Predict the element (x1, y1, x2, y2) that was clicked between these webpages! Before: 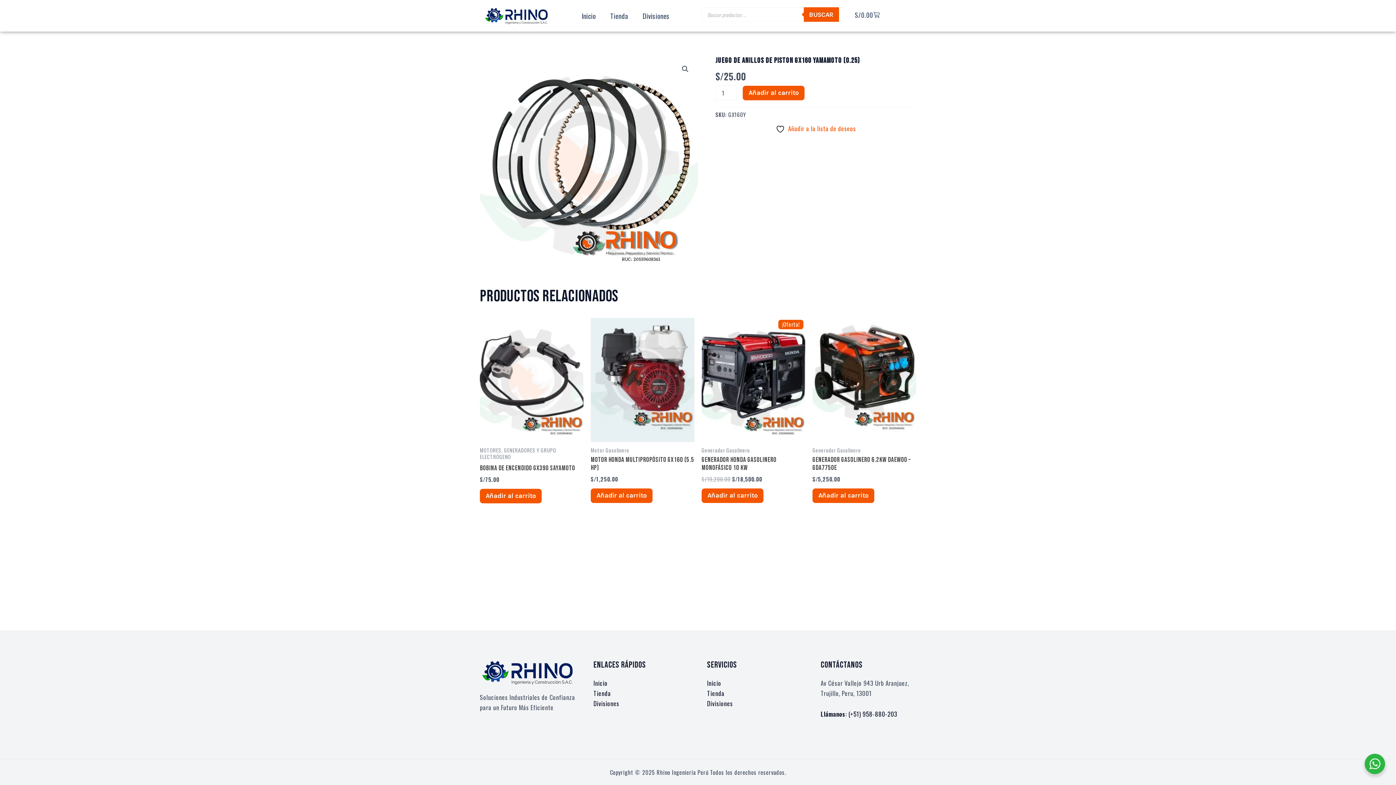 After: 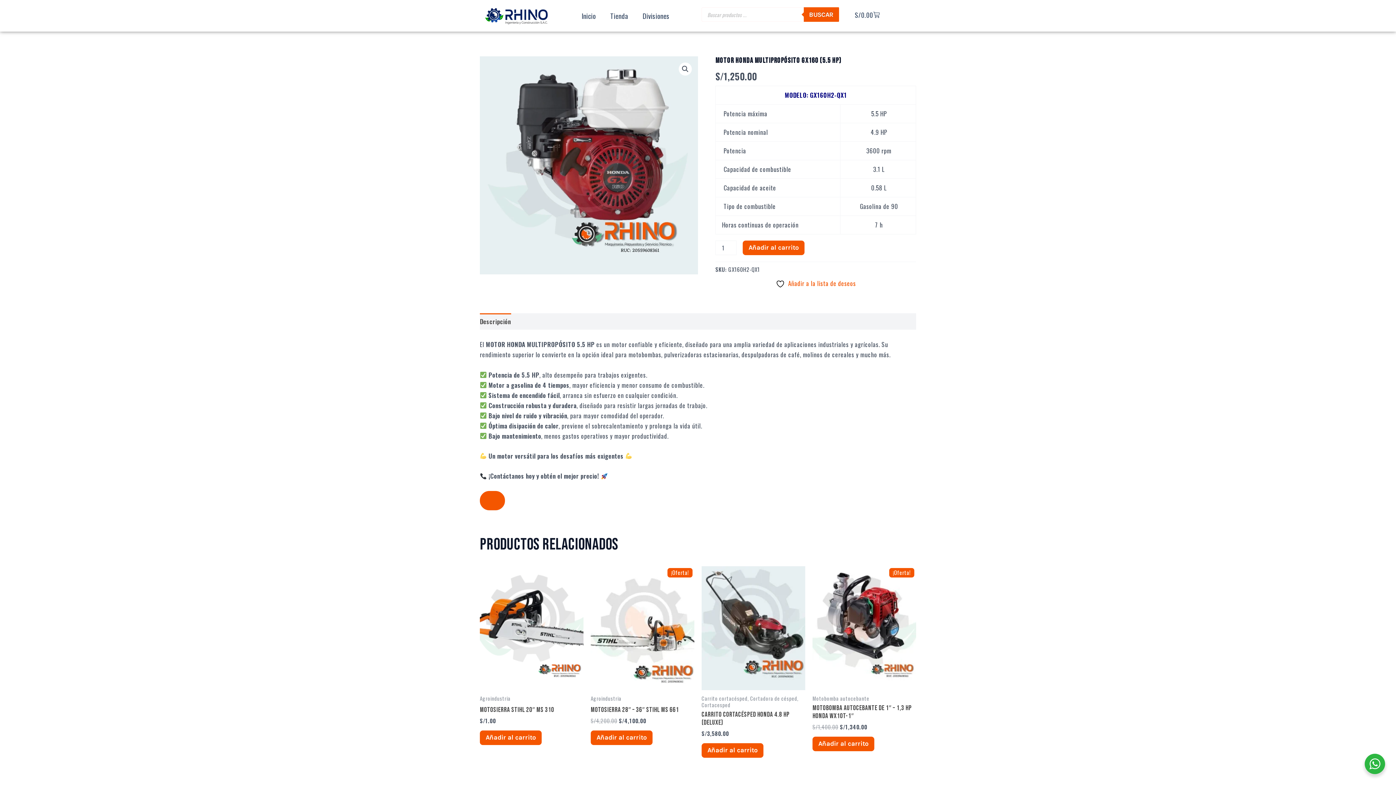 Action: bbox: (590, 318, 694, 442)